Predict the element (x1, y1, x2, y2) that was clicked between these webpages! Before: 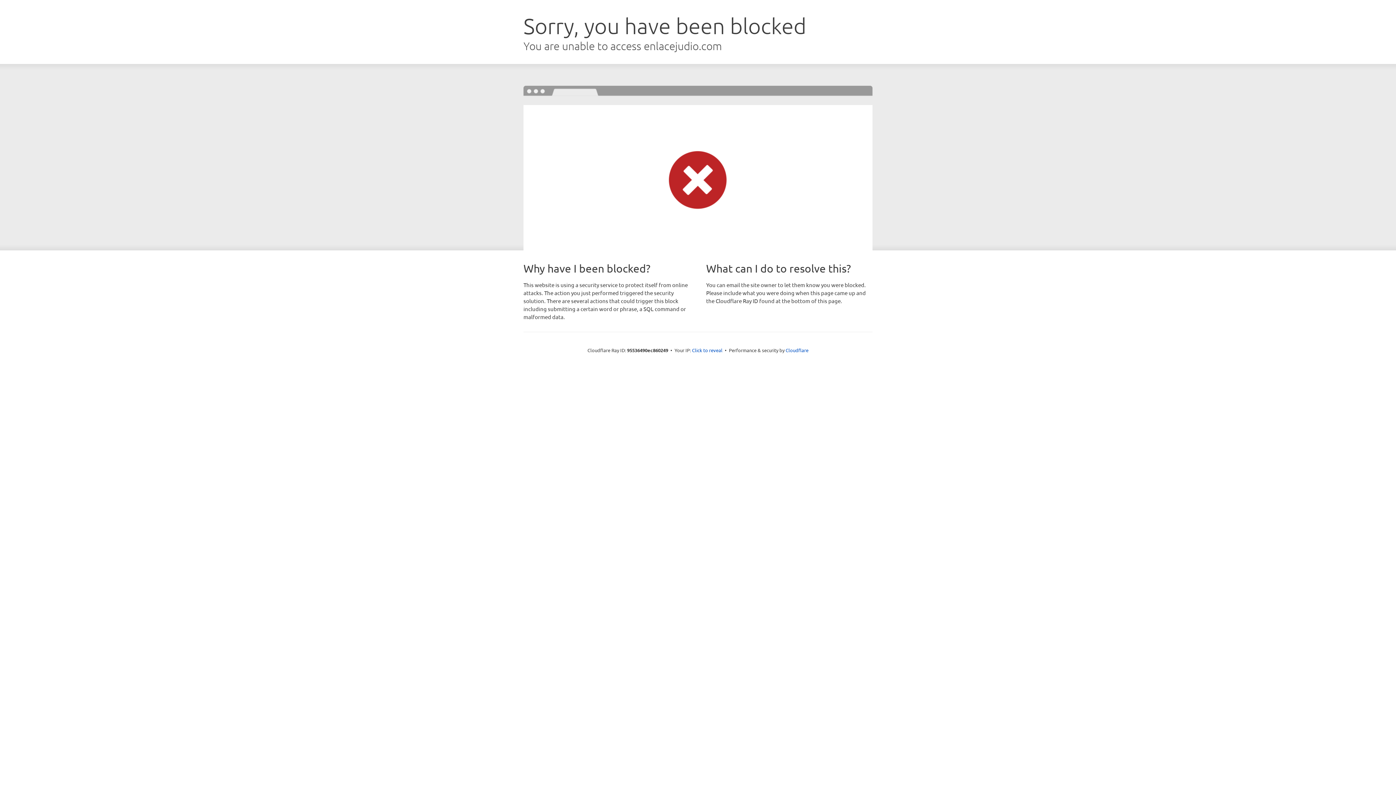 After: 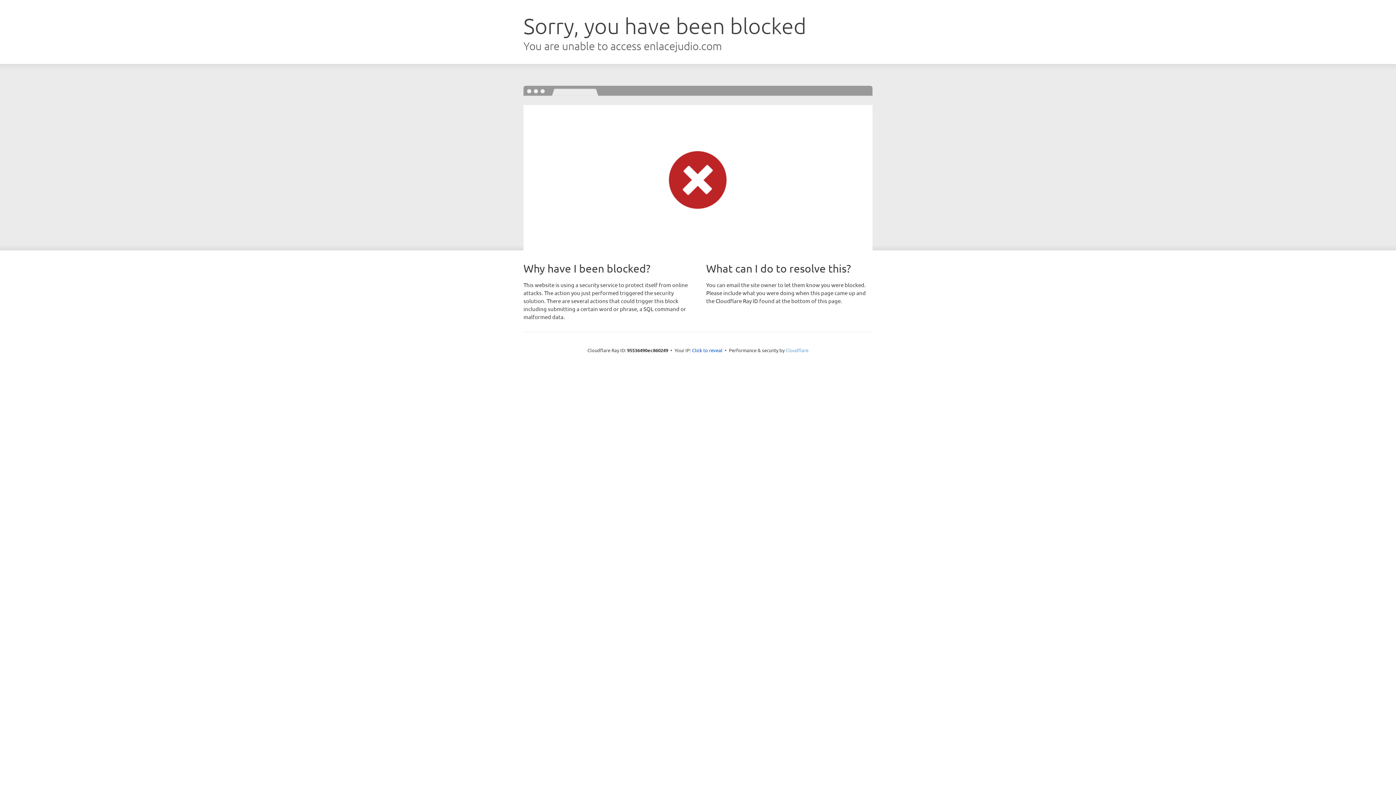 Action: bbox: (785, 347, 808, 353) label: Cloudflare